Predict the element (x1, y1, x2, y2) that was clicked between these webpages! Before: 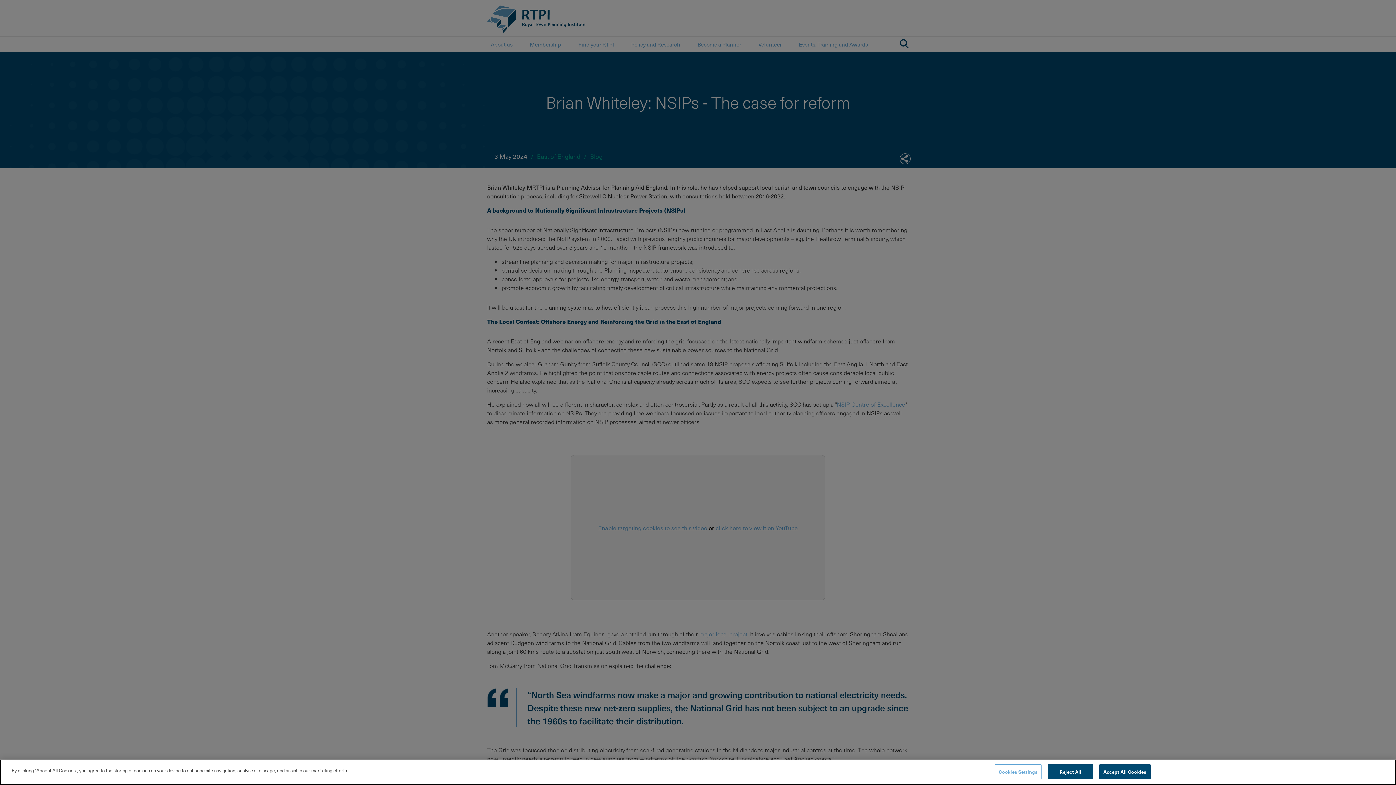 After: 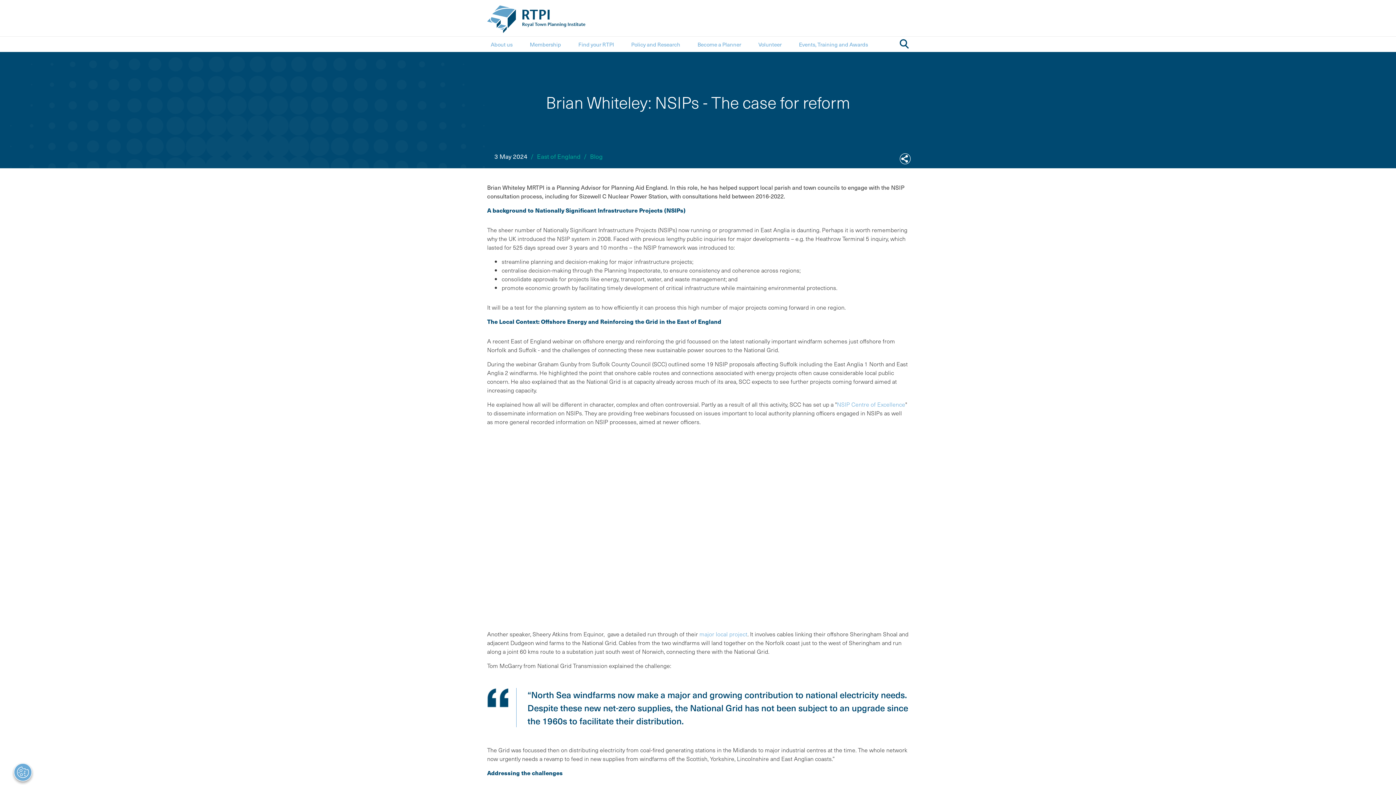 Action: label: Accept All Cookies bbox: (1099, 764, 1150, 779)